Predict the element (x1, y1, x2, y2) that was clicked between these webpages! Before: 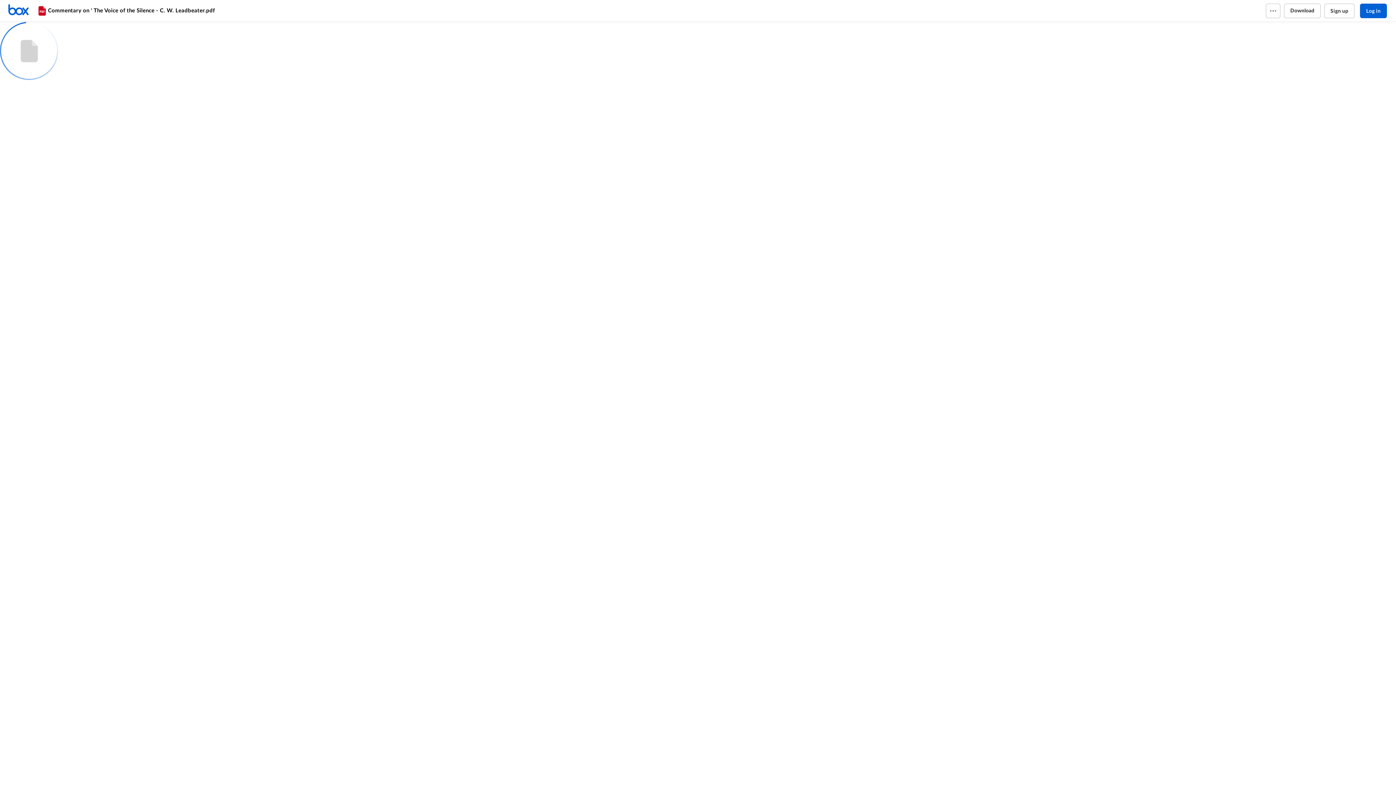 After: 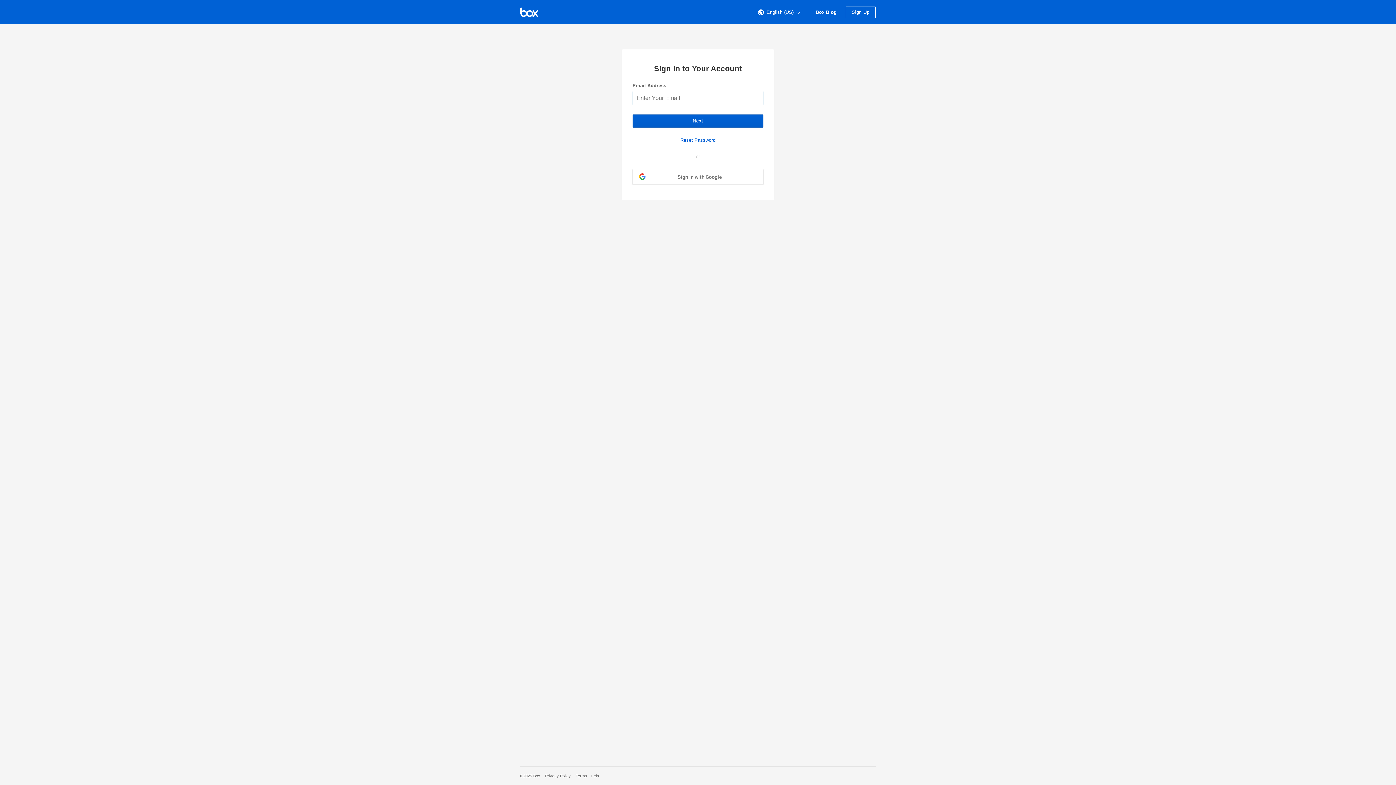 Action: bbox: (1360, 3, 1387, 18) label: Log in